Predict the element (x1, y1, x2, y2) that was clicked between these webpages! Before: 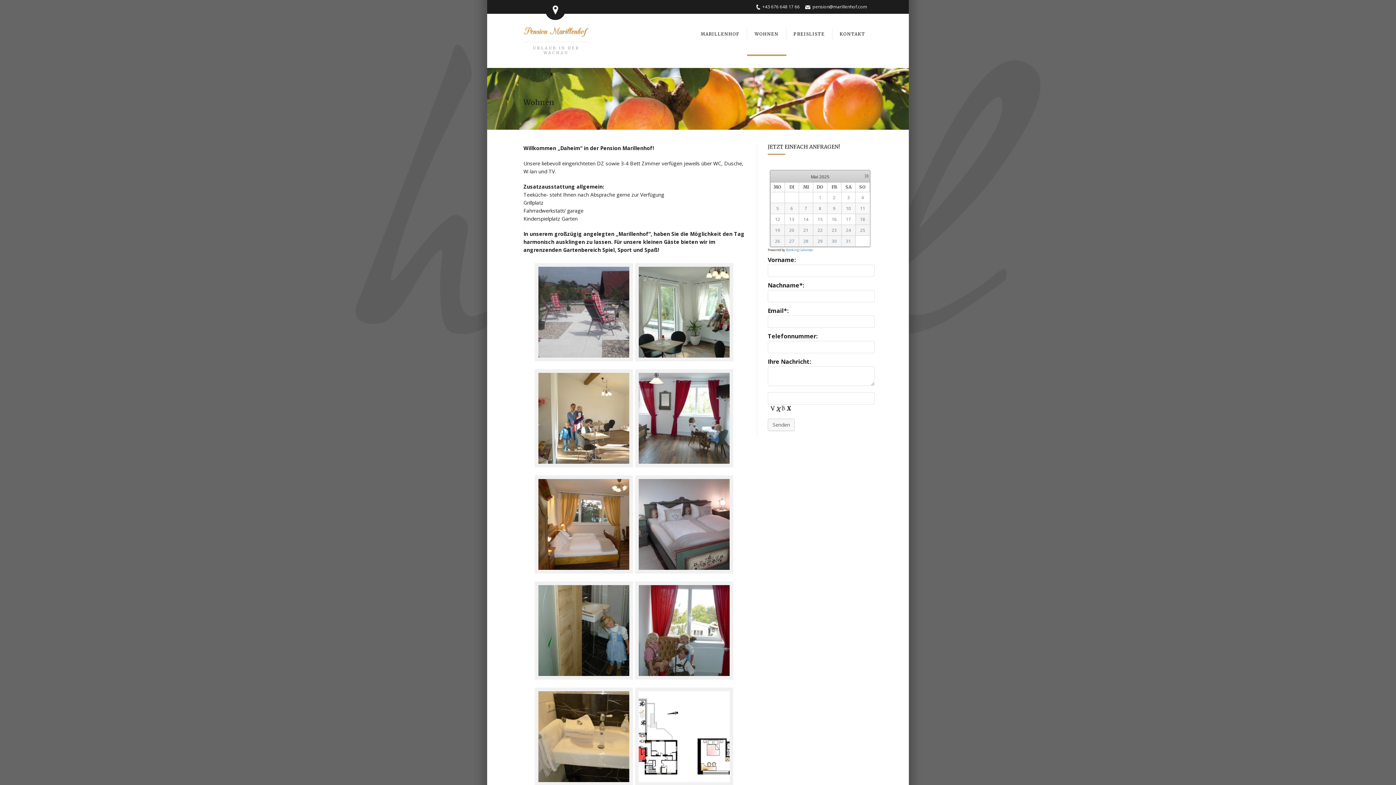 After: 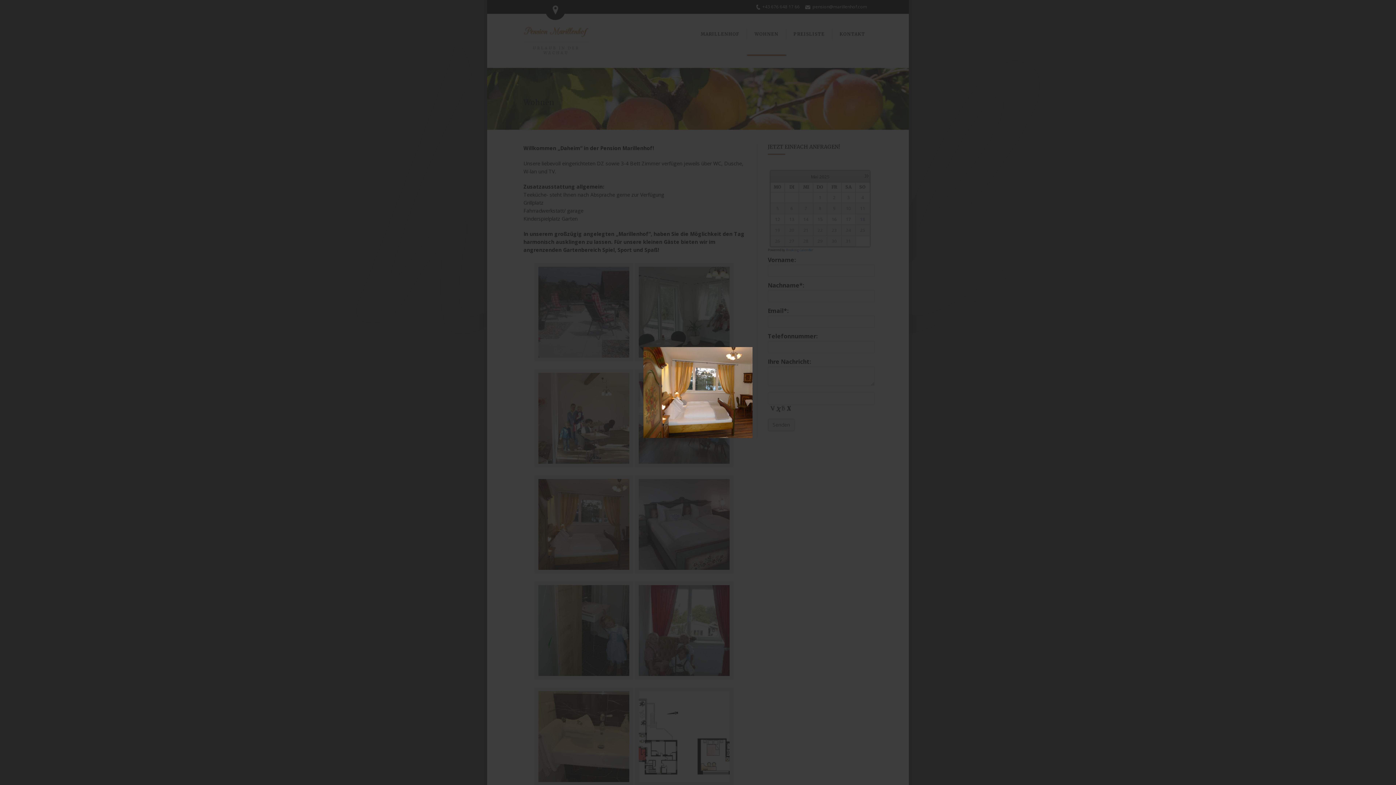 Action: bbox: (534, 475, 633, 573)